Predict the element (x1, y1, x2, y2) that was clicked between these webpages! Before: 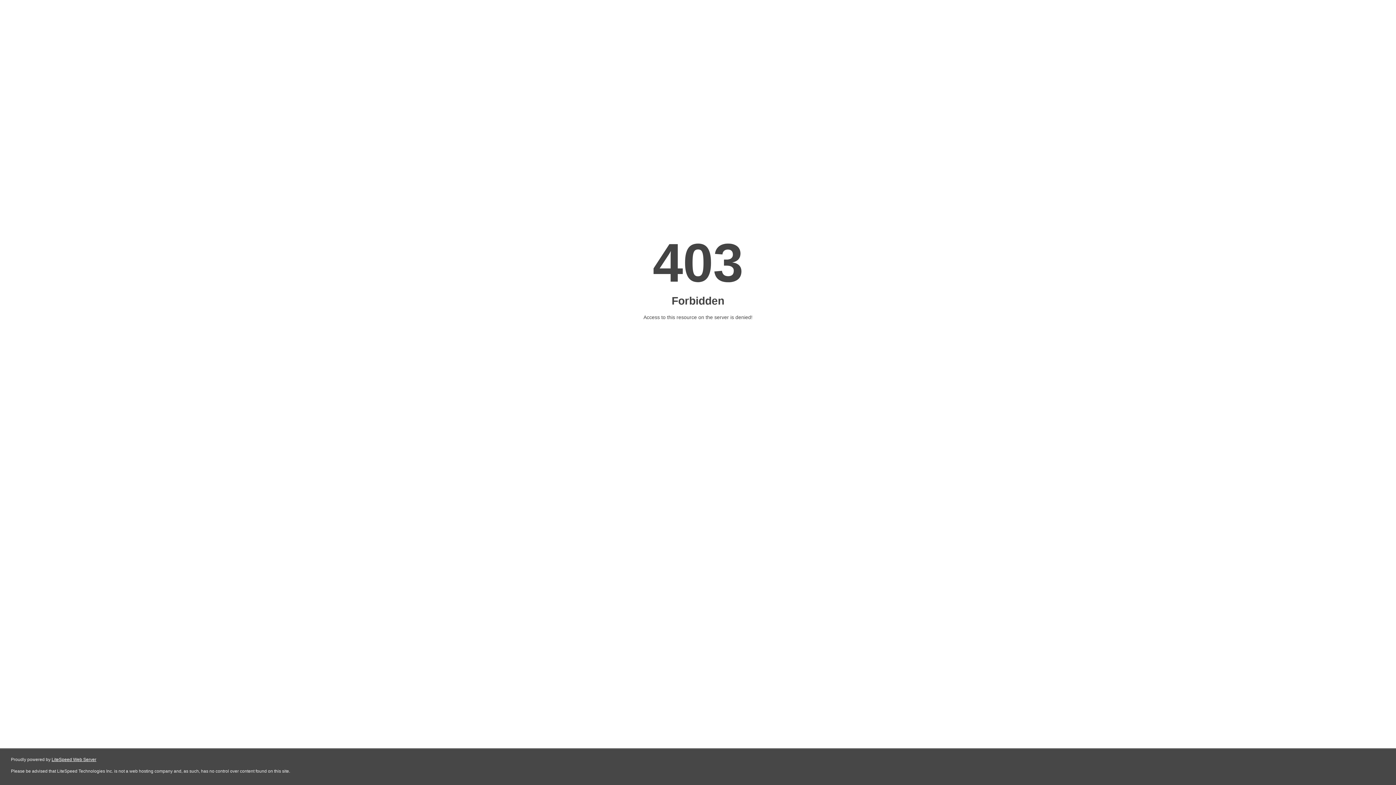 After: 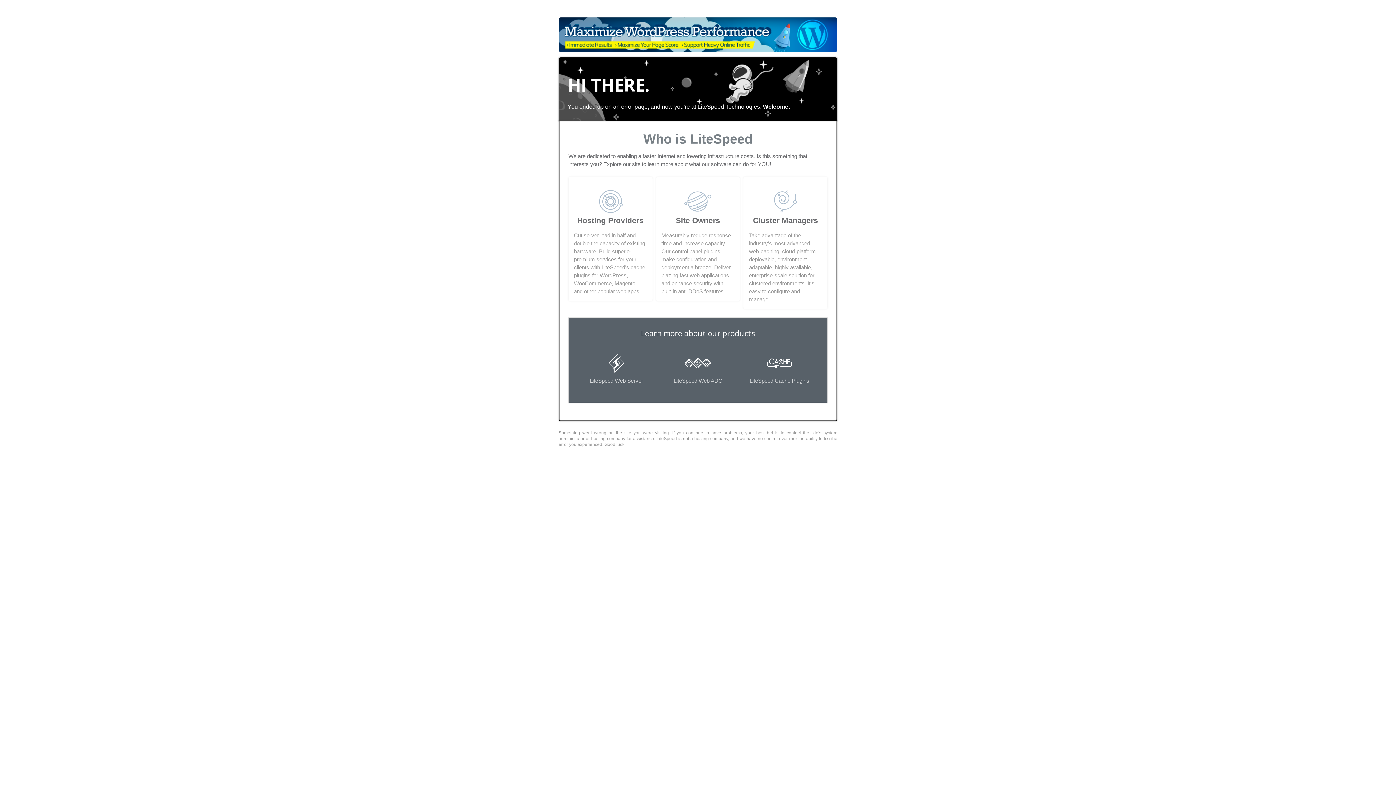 Action: label: LiteSpeed Web Server bbox: (51, 757, 96, 762)